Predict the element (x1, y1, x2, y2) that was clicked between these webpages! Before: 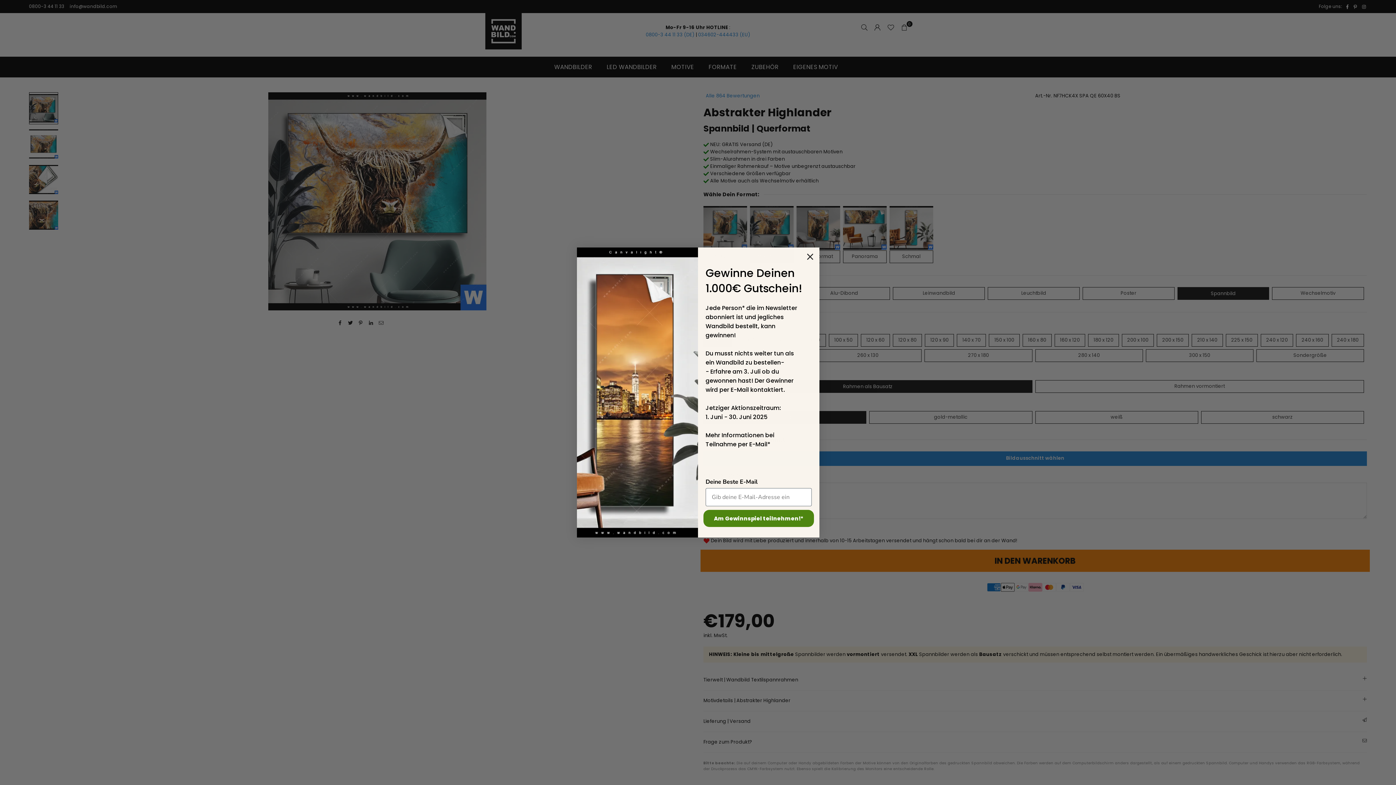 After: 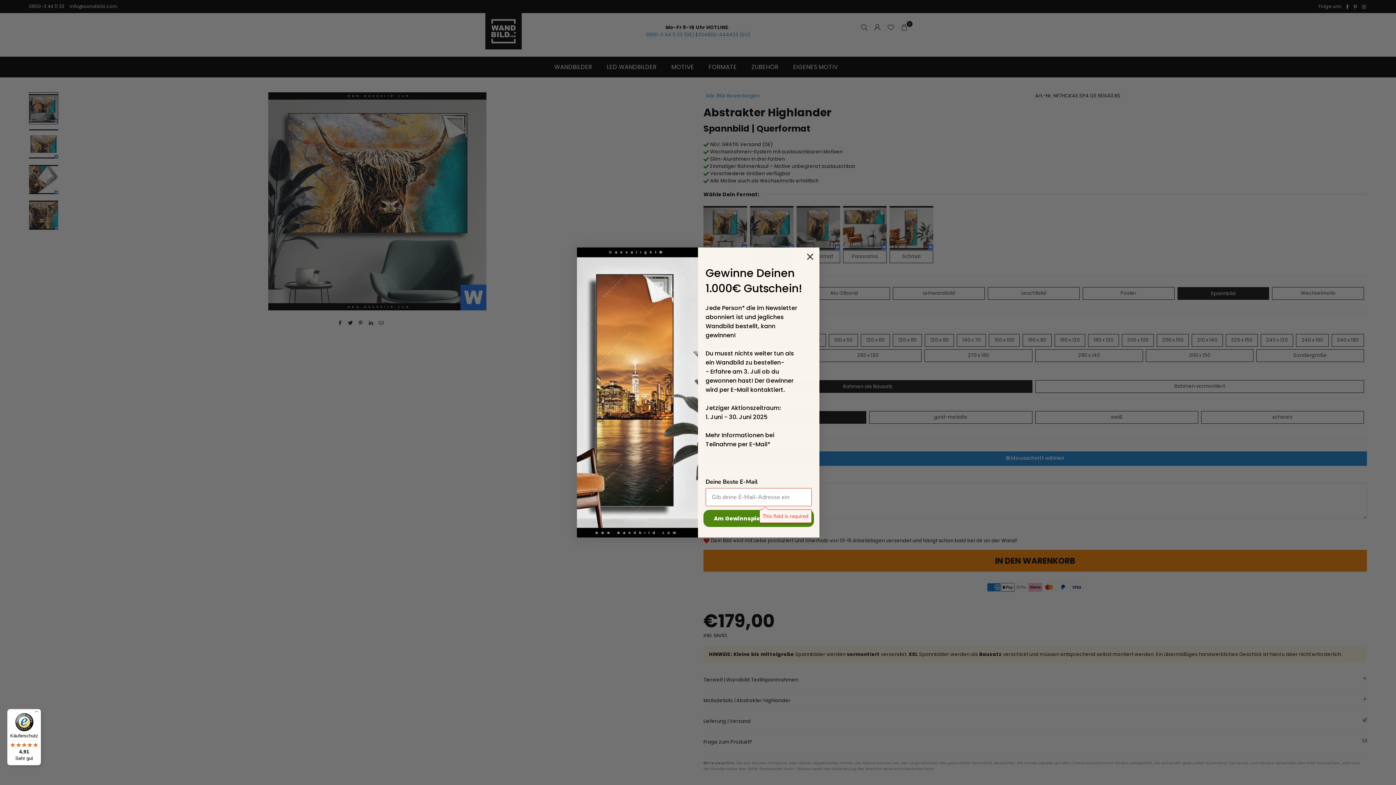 Action: label: Am Gewinnspiel teilnehmen!* bbox: (703, 510, 814, 527)